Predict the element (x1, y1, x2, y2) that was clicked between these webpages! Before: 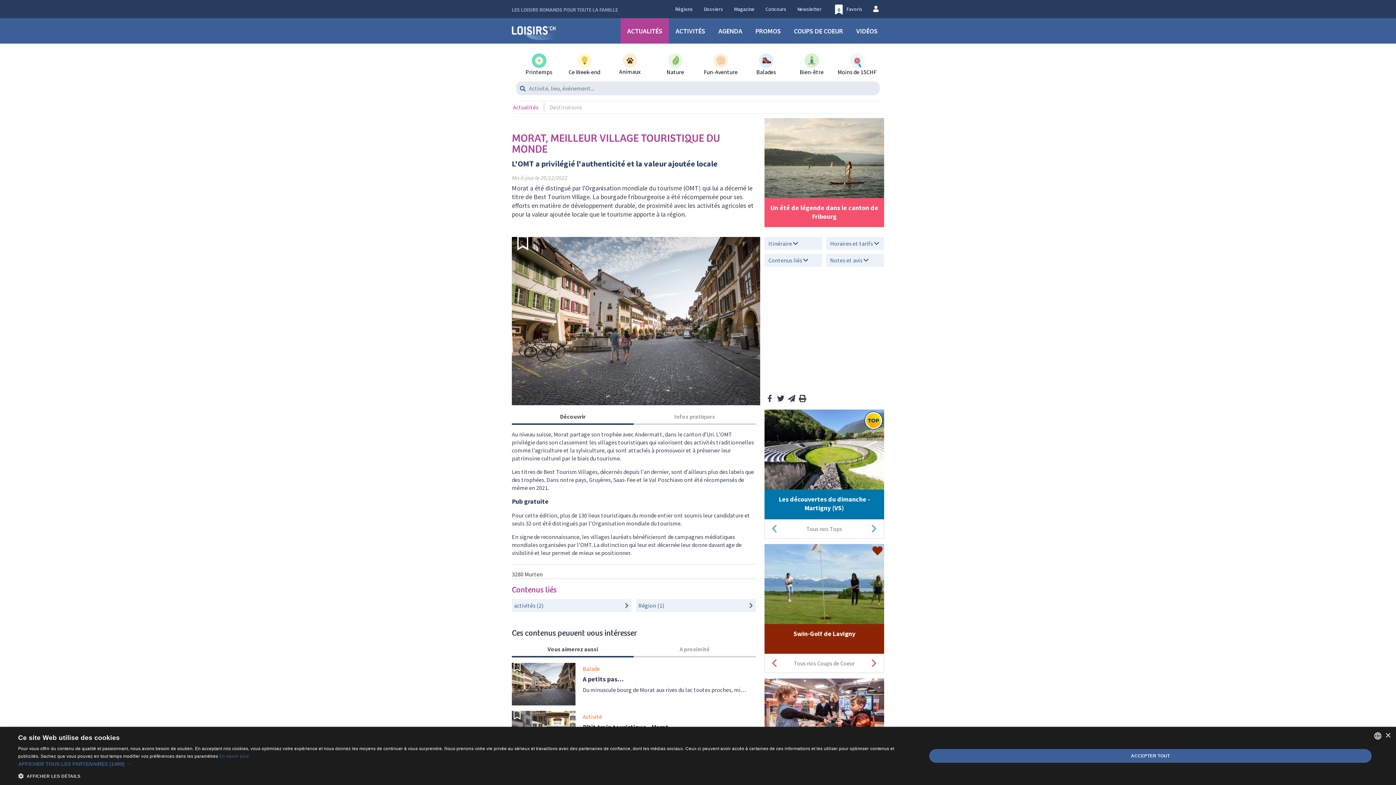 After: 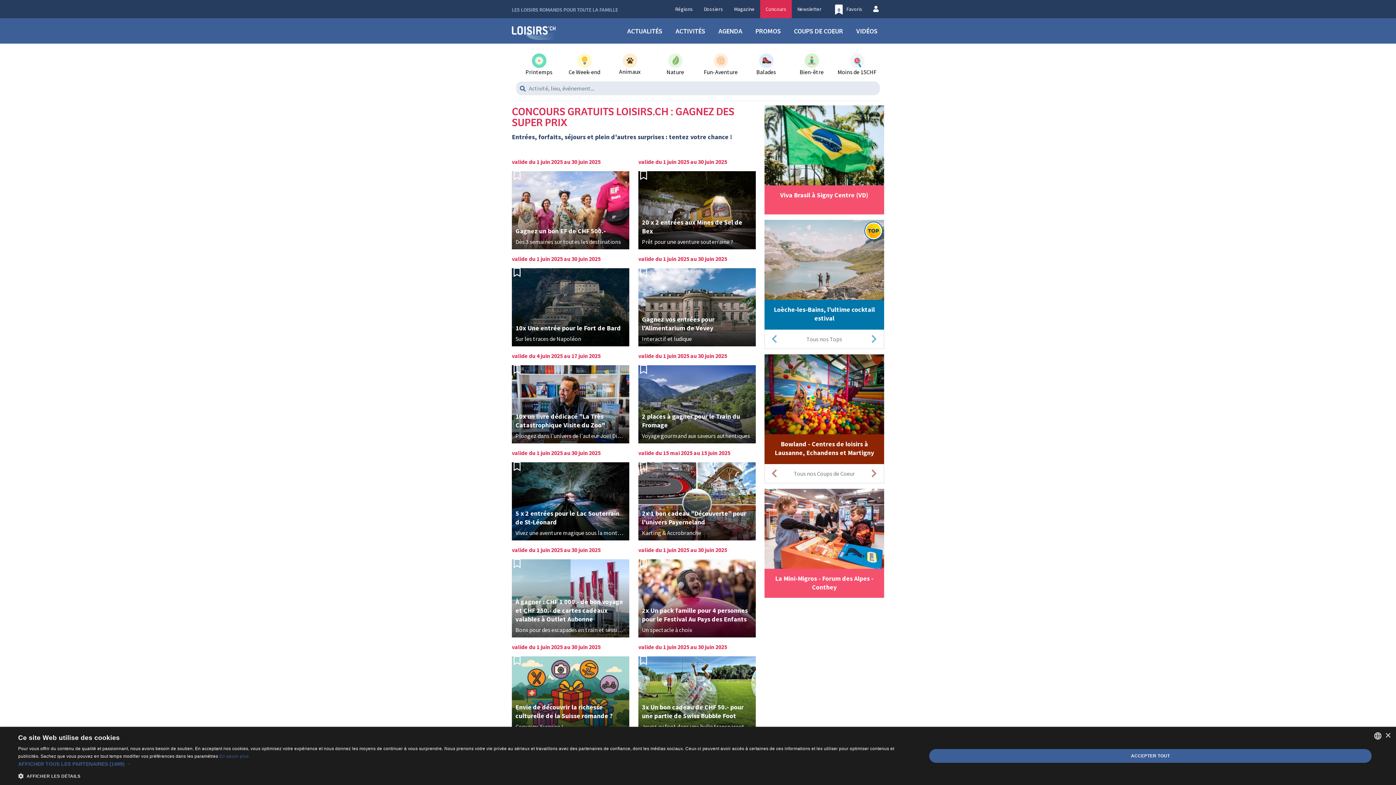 Action: label: Concours bbox: (760, 0, 792, 18)